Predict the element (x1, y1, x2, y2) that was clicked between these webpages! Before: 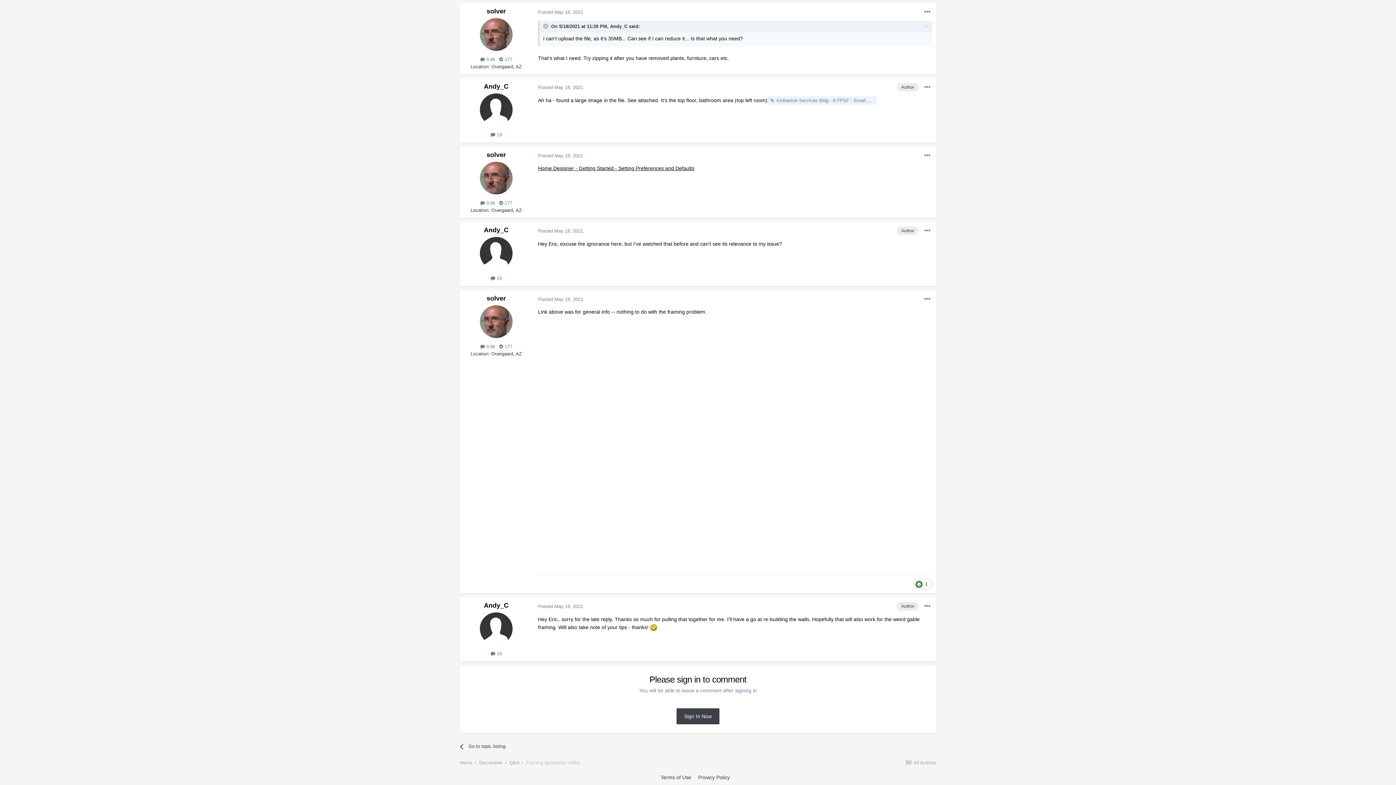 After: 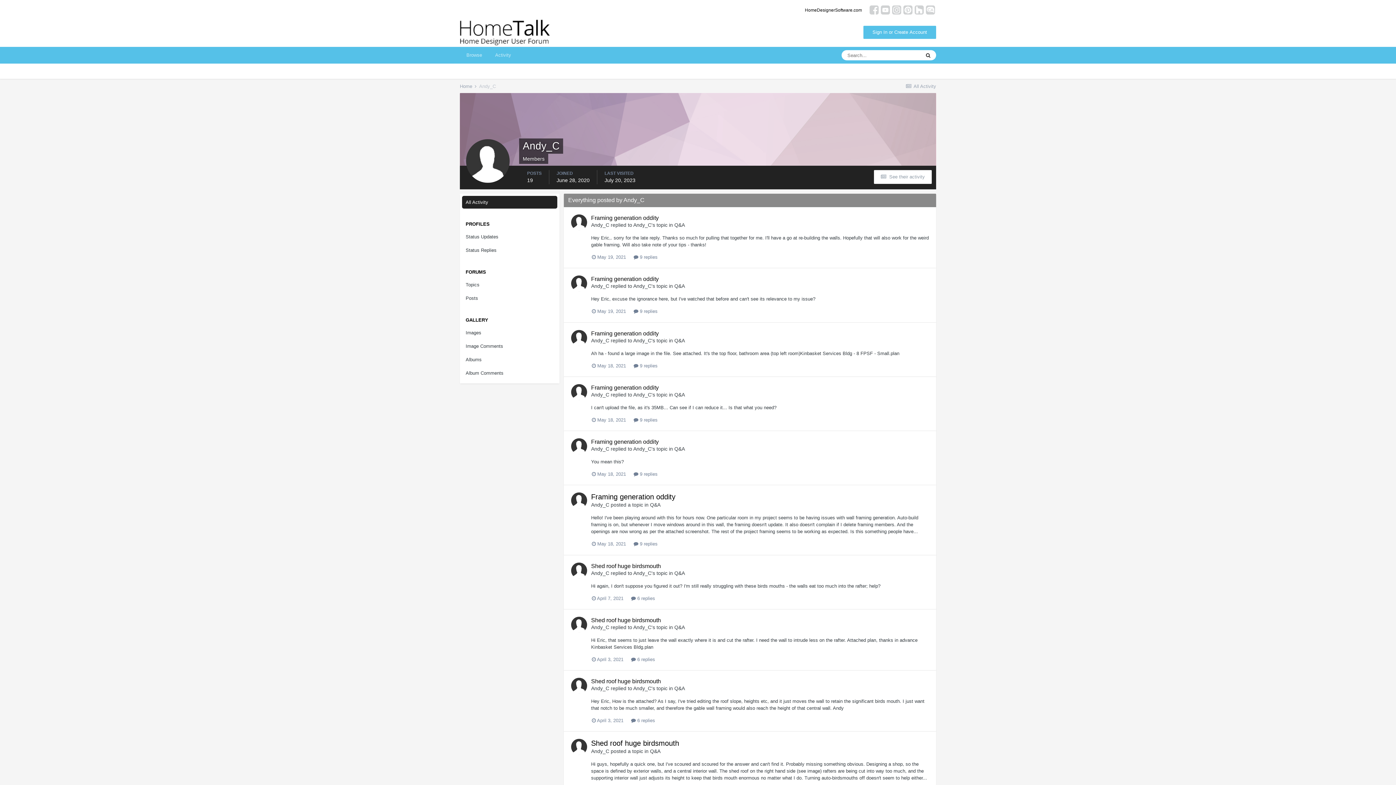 Action: label:  19 bbox: (490, 275, 502, 281)